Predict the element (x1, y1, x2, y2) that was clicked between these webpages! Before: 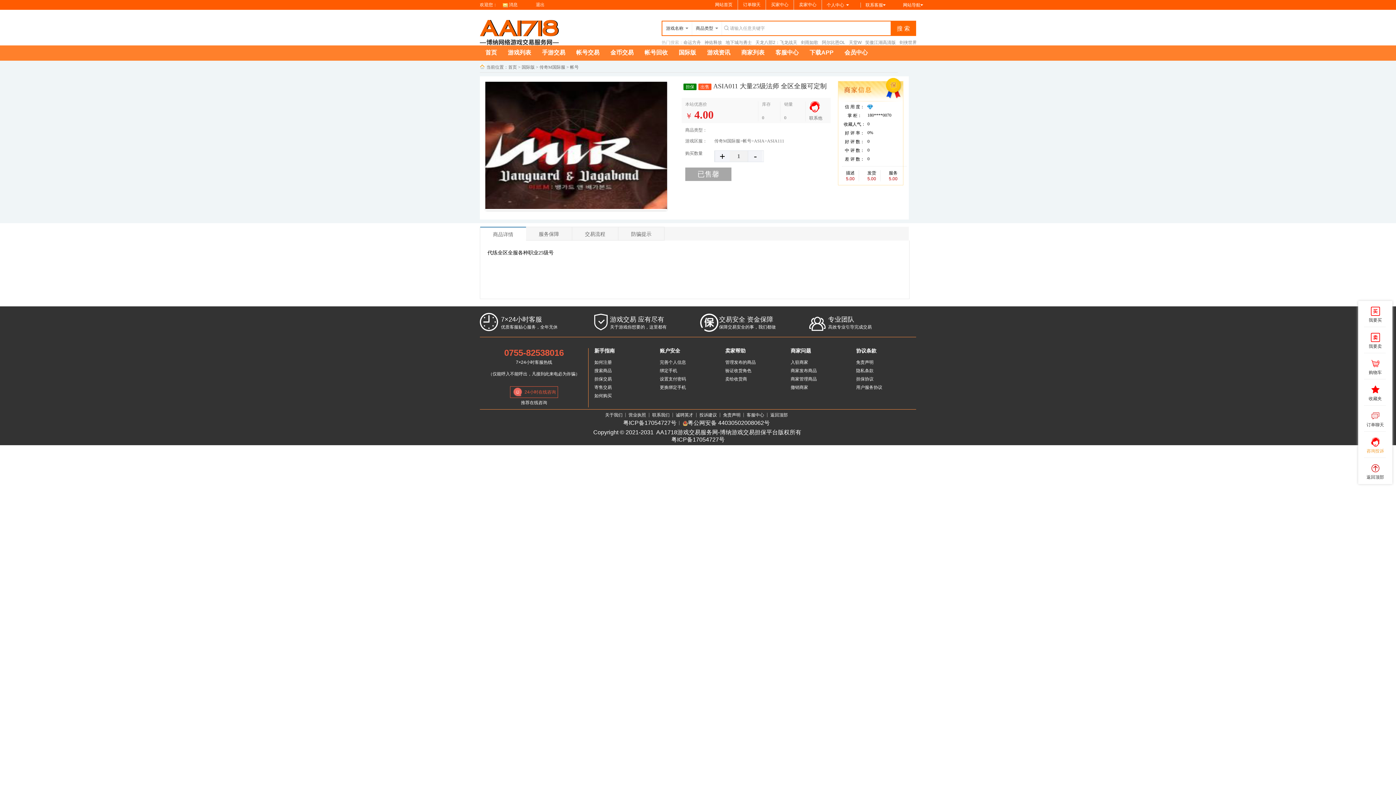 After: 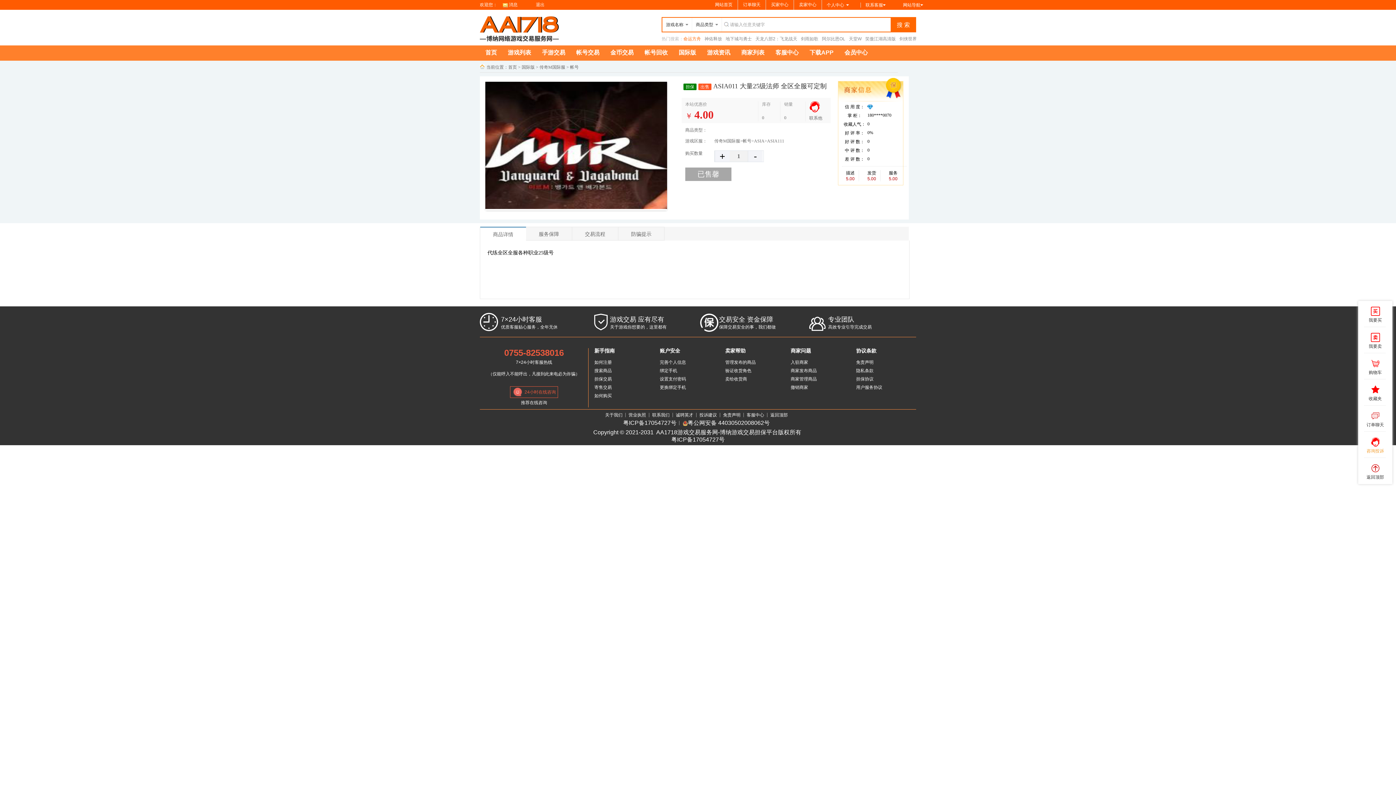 Action: bbox: (683, 36, 701, 49) label: 命运方舟